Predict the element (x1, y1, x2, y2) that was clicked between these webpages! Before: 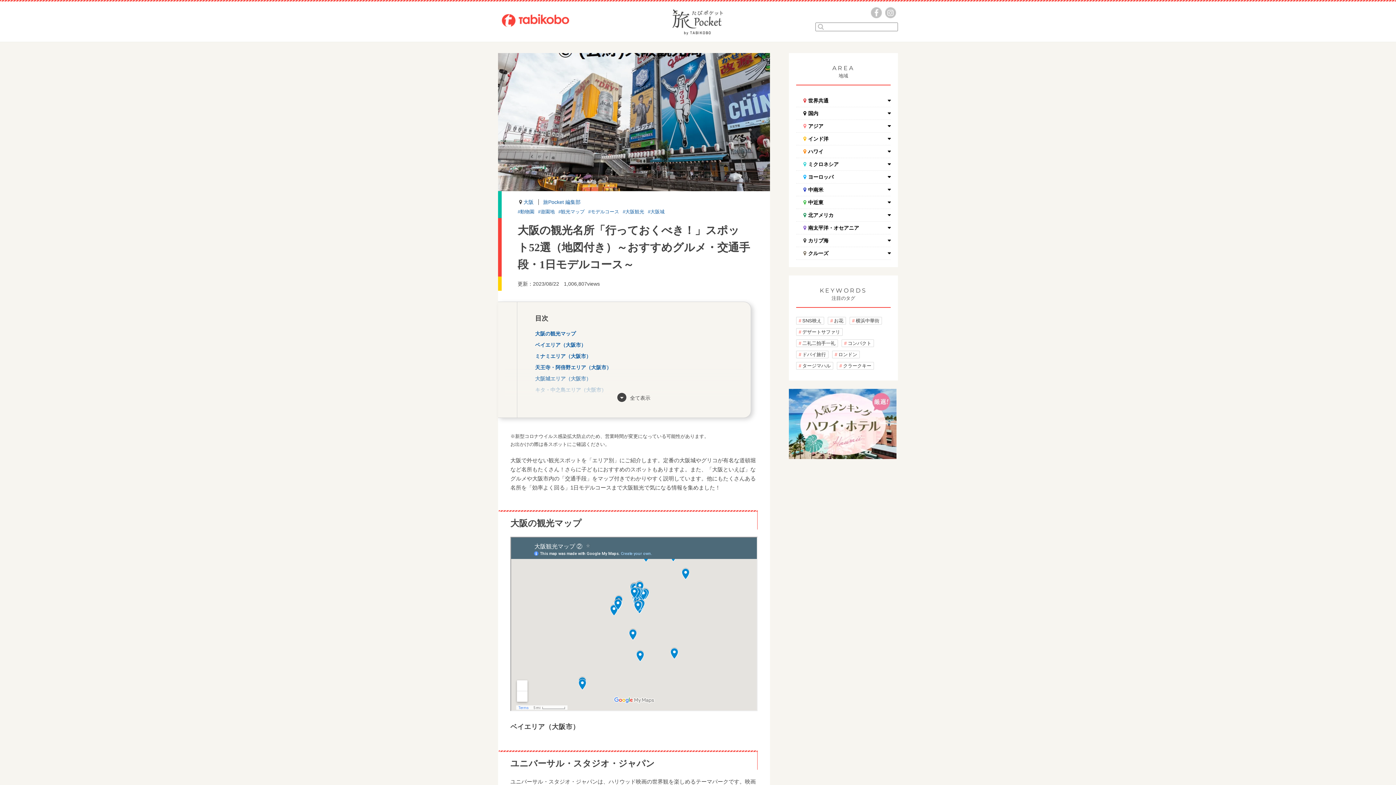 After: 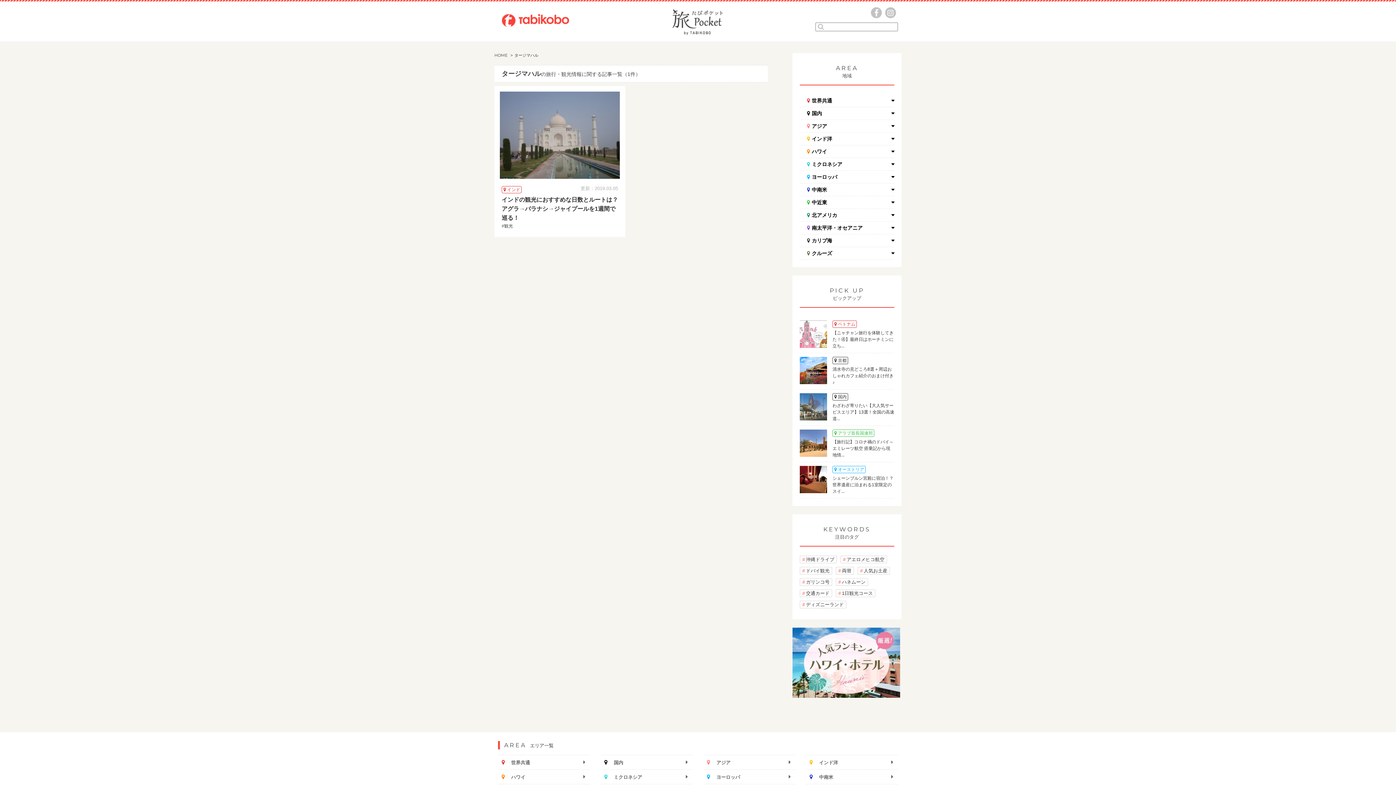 Action: bbox: (796, 362, 833, 369) label: タージマハル